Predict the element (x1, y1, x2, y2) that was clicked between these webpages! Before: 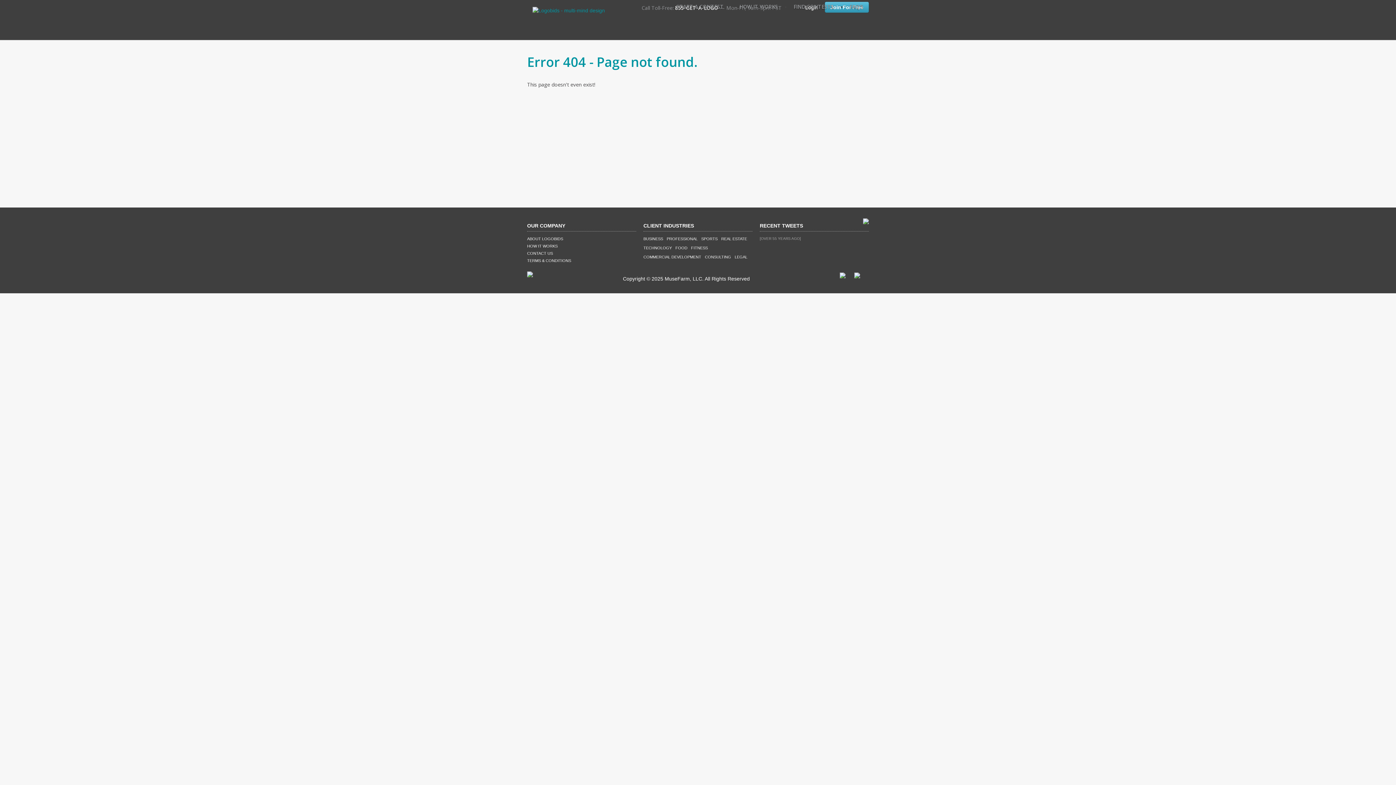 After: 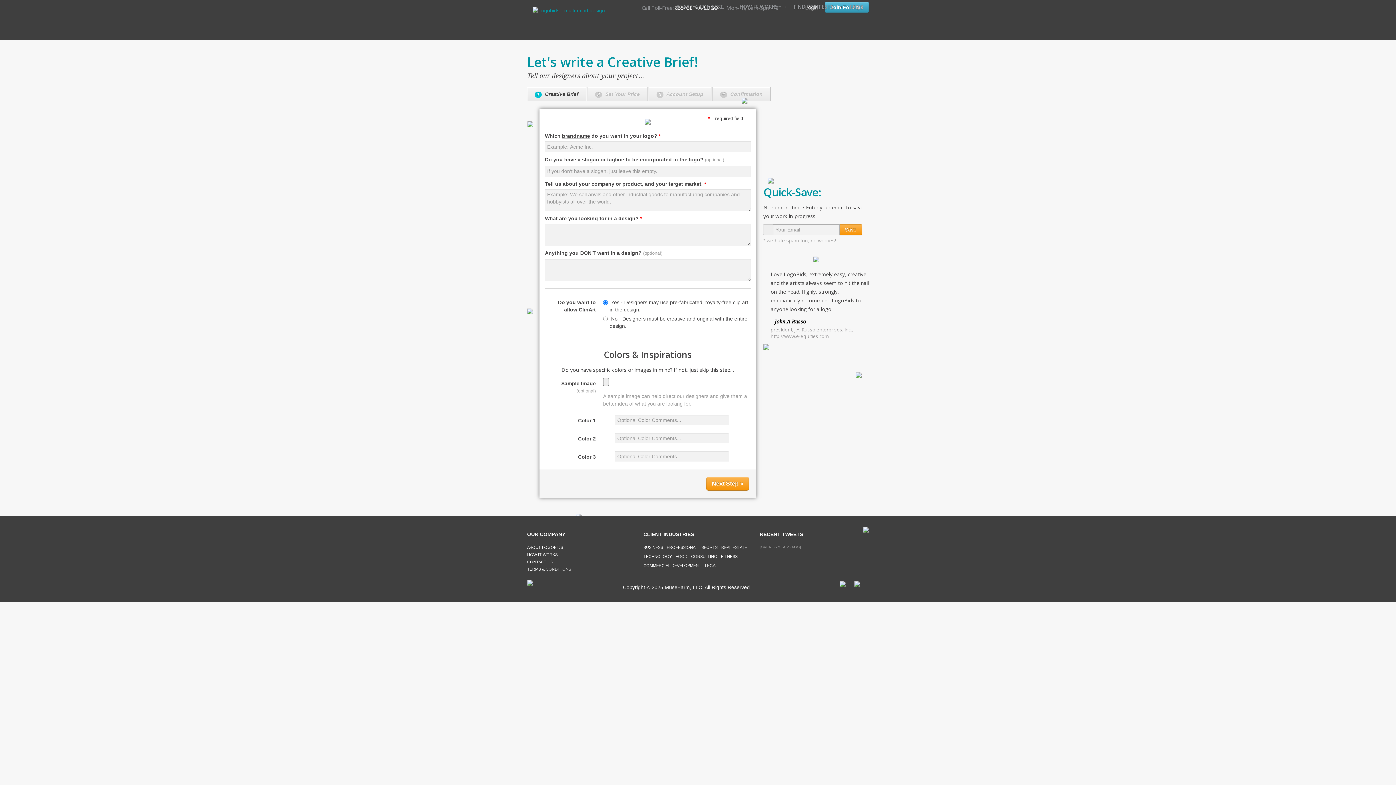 Action: label: START A CONTEST bbox: (671, 0, 729, 13)